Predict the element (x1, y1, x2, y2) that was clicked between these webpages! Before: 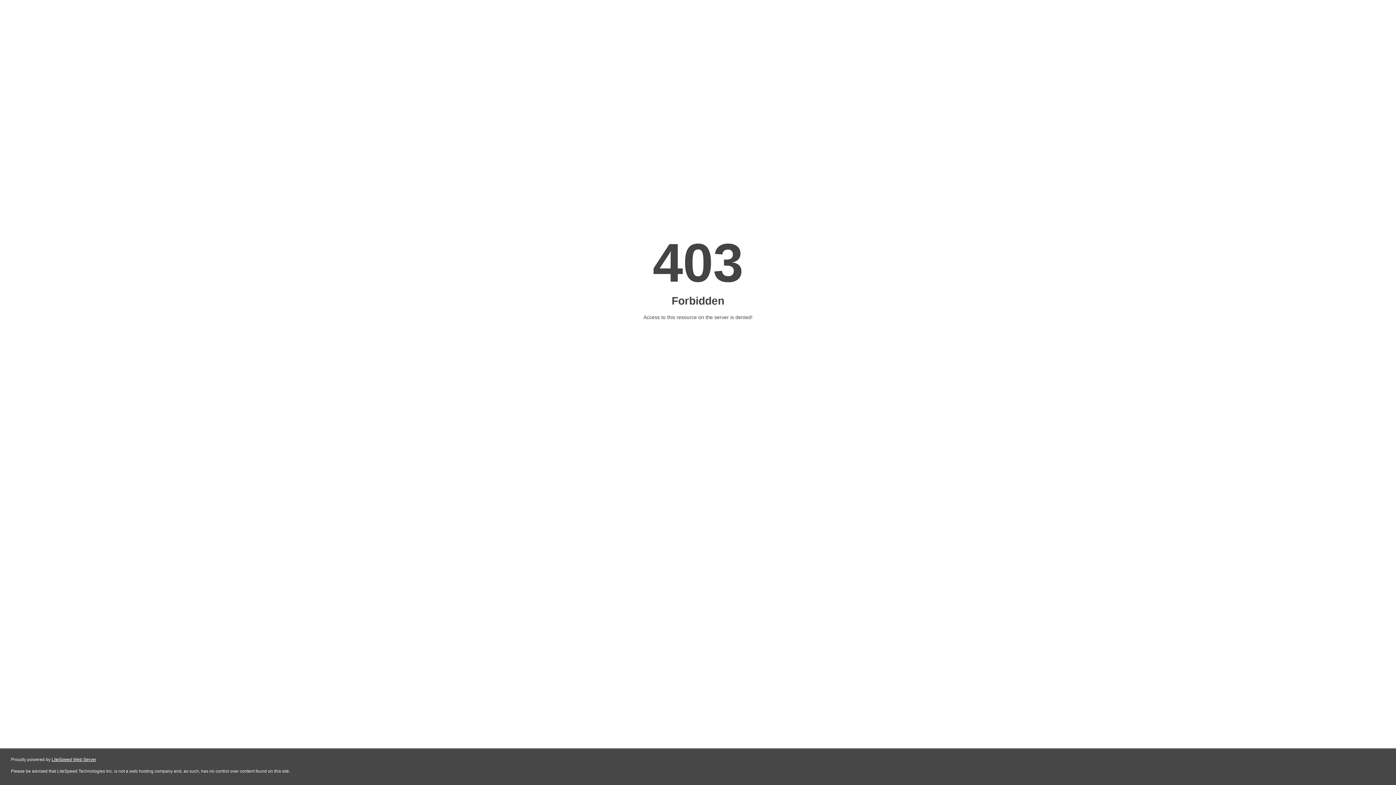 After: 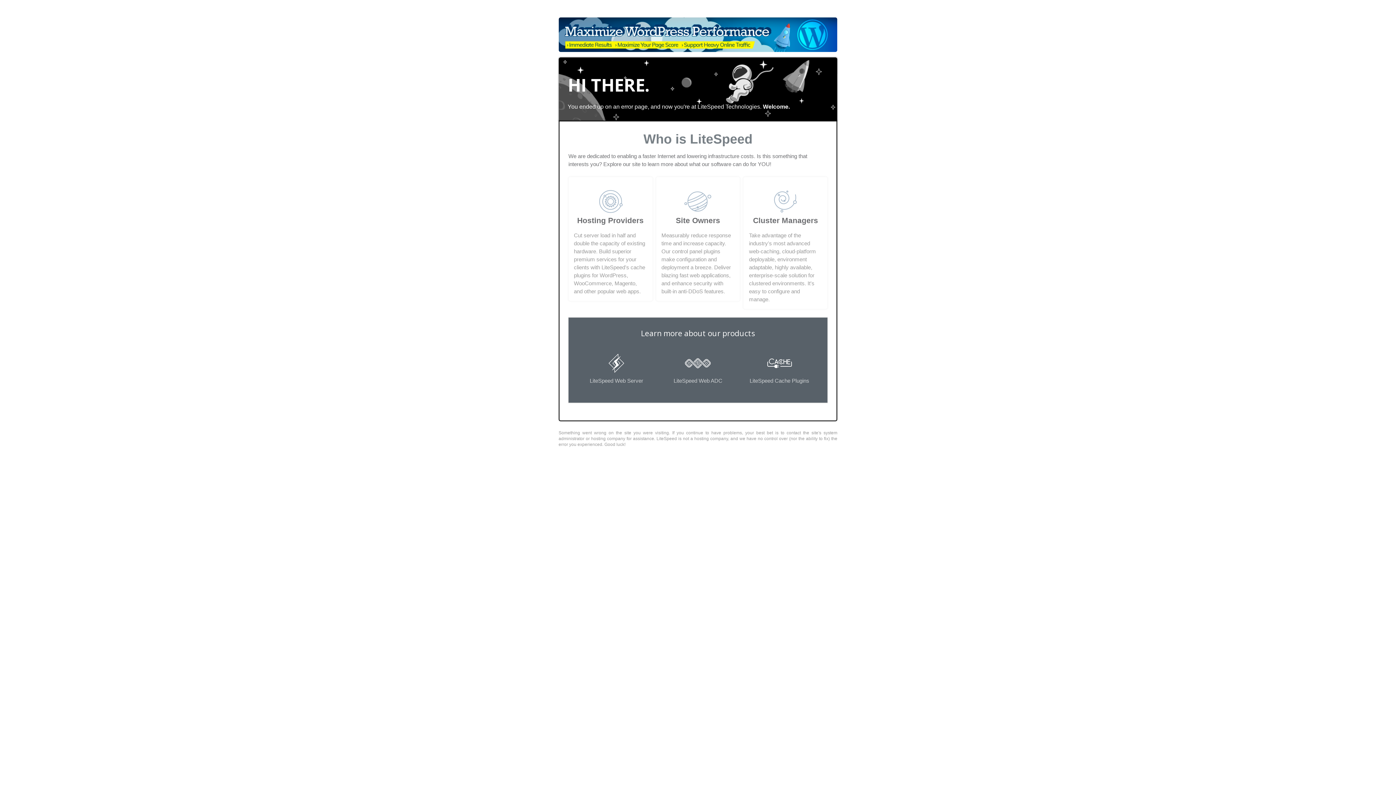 Action: bbox: (51, 757, 96, 762) label: LiteSpeed Web Server